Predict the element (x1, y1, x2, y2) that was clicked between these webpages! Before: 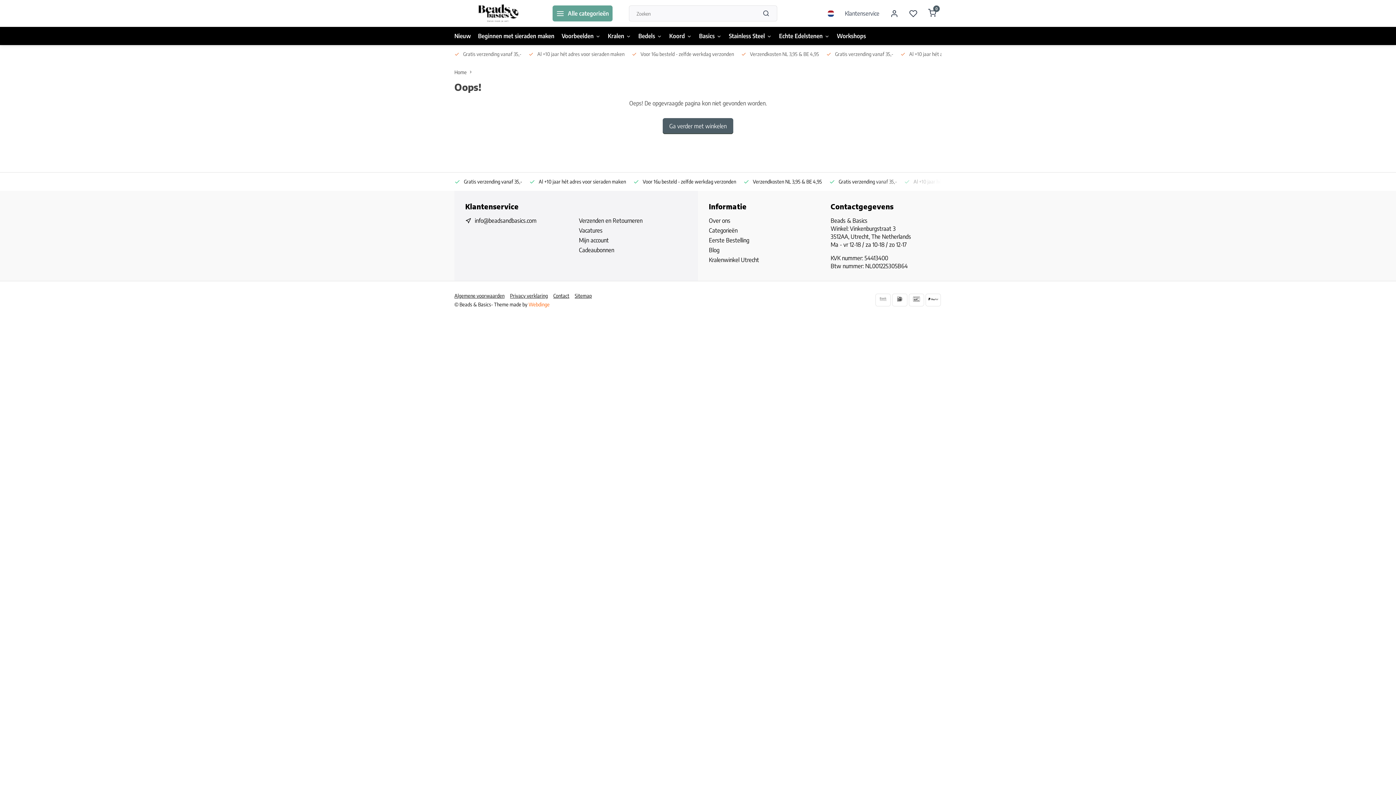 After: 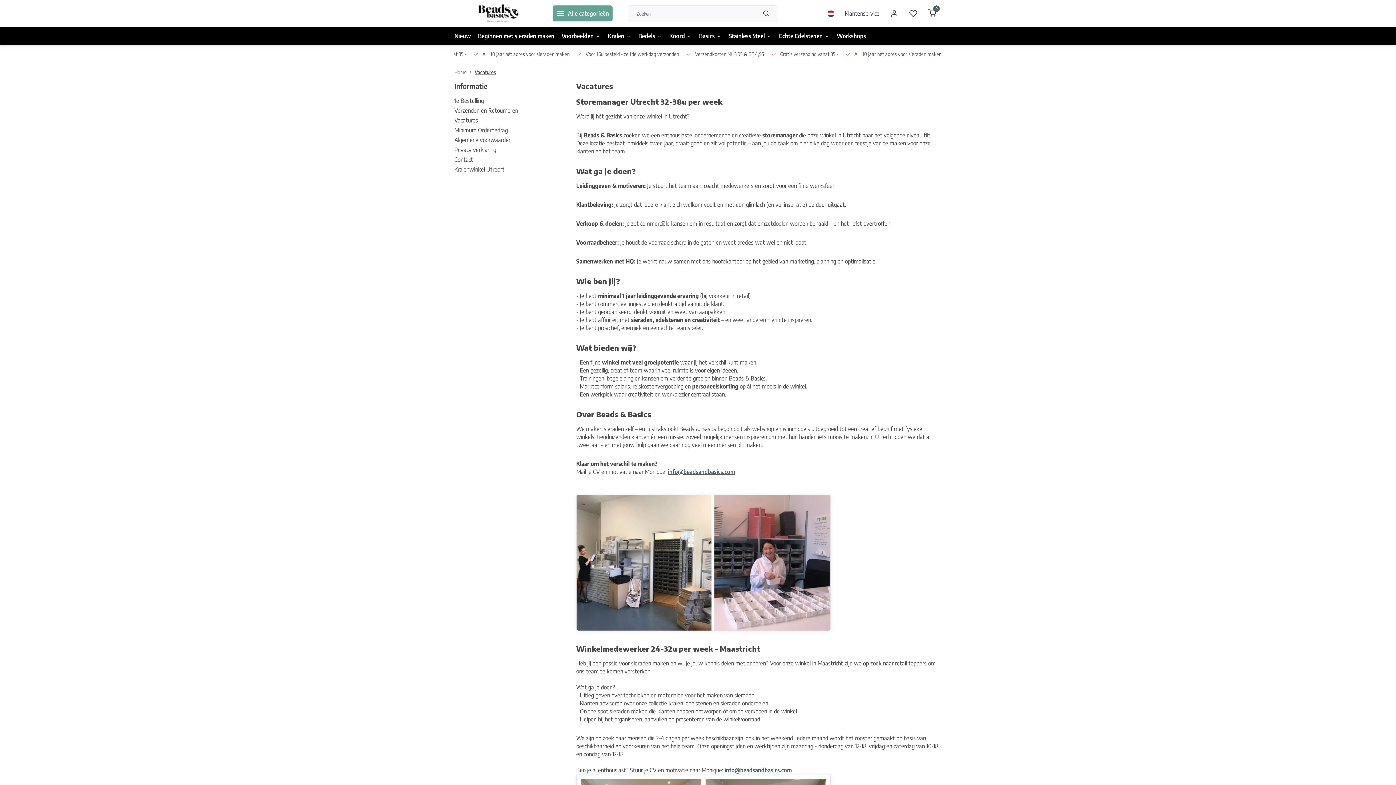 Action: bbox: (892, 293, 907, 306)